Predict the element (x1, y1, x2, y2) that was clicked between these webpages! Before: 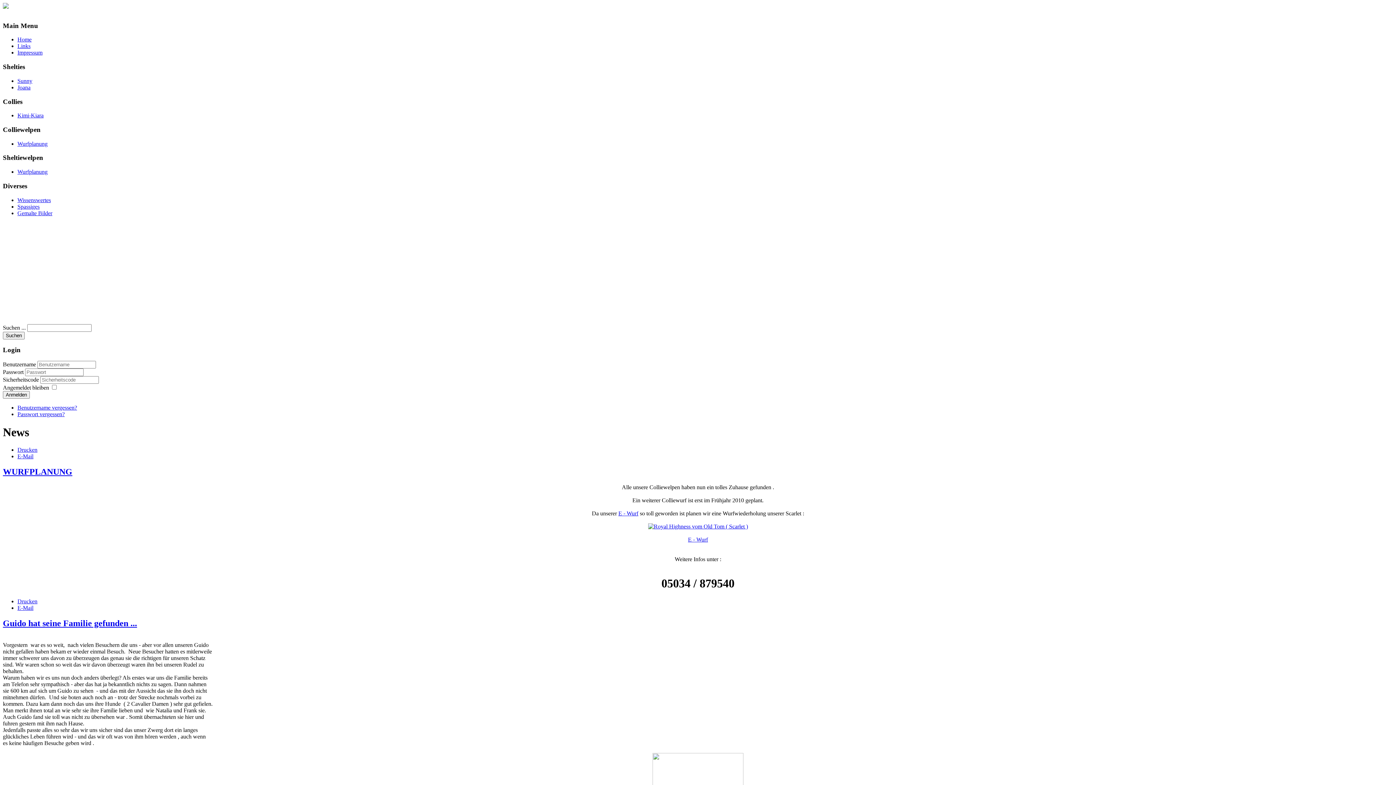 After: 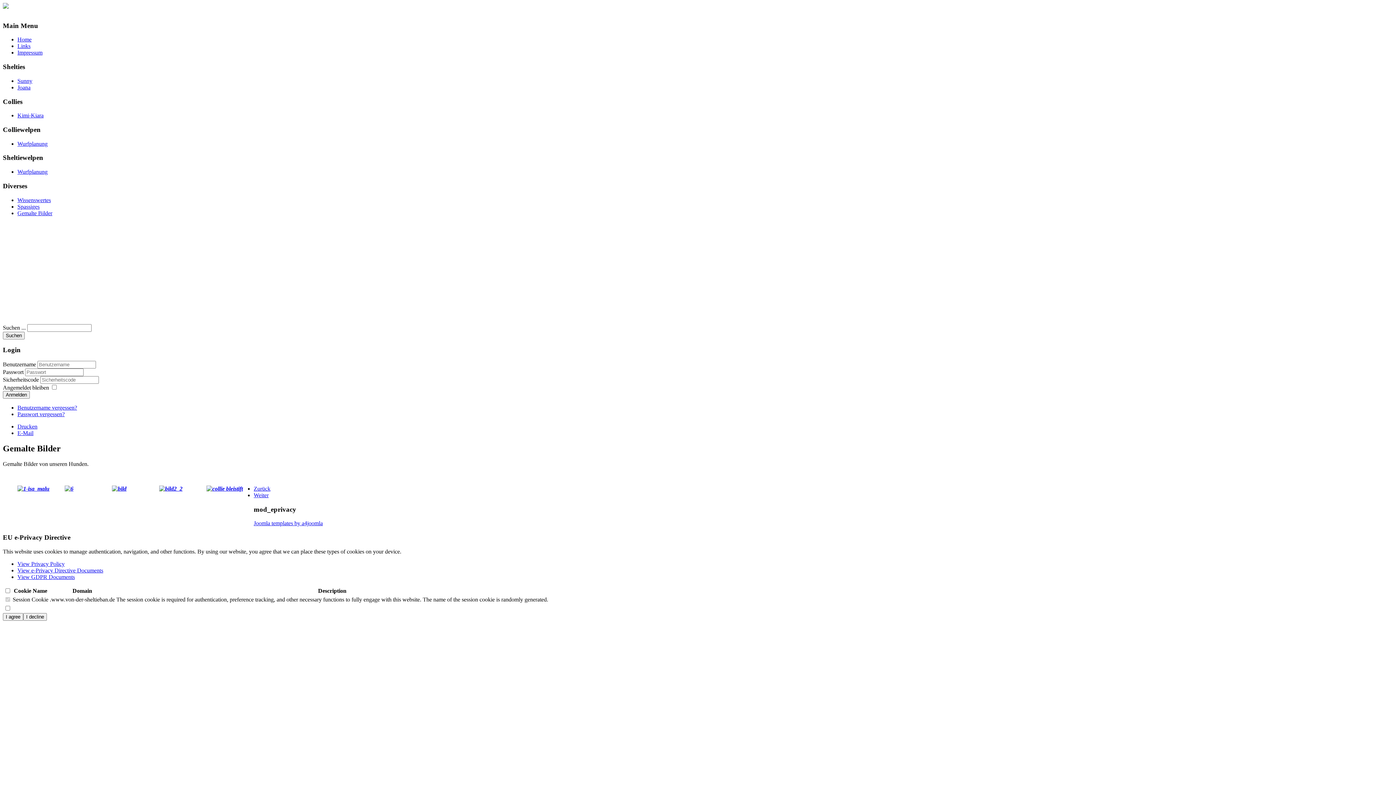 Action: label: Gemalte Bilder bbox: (17, 210, 52, 216)